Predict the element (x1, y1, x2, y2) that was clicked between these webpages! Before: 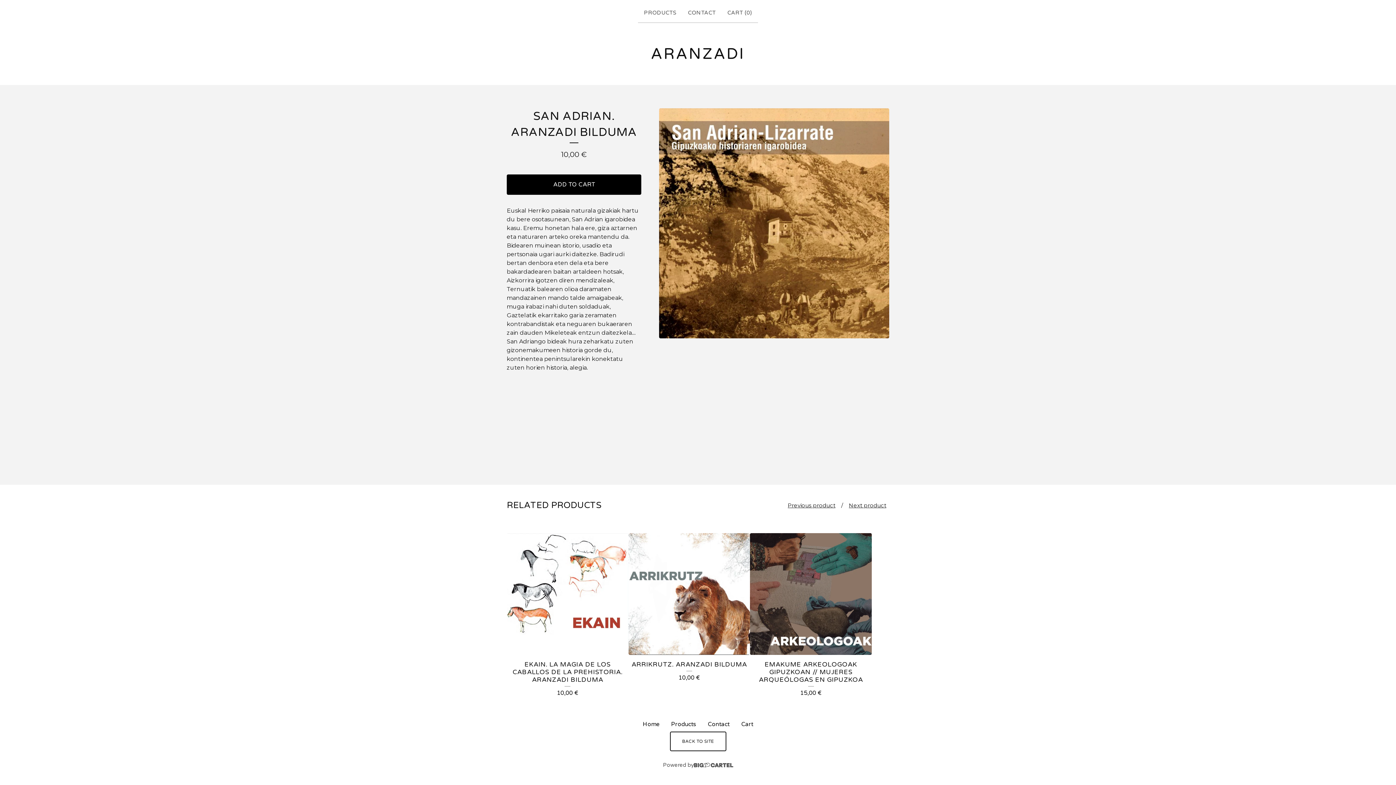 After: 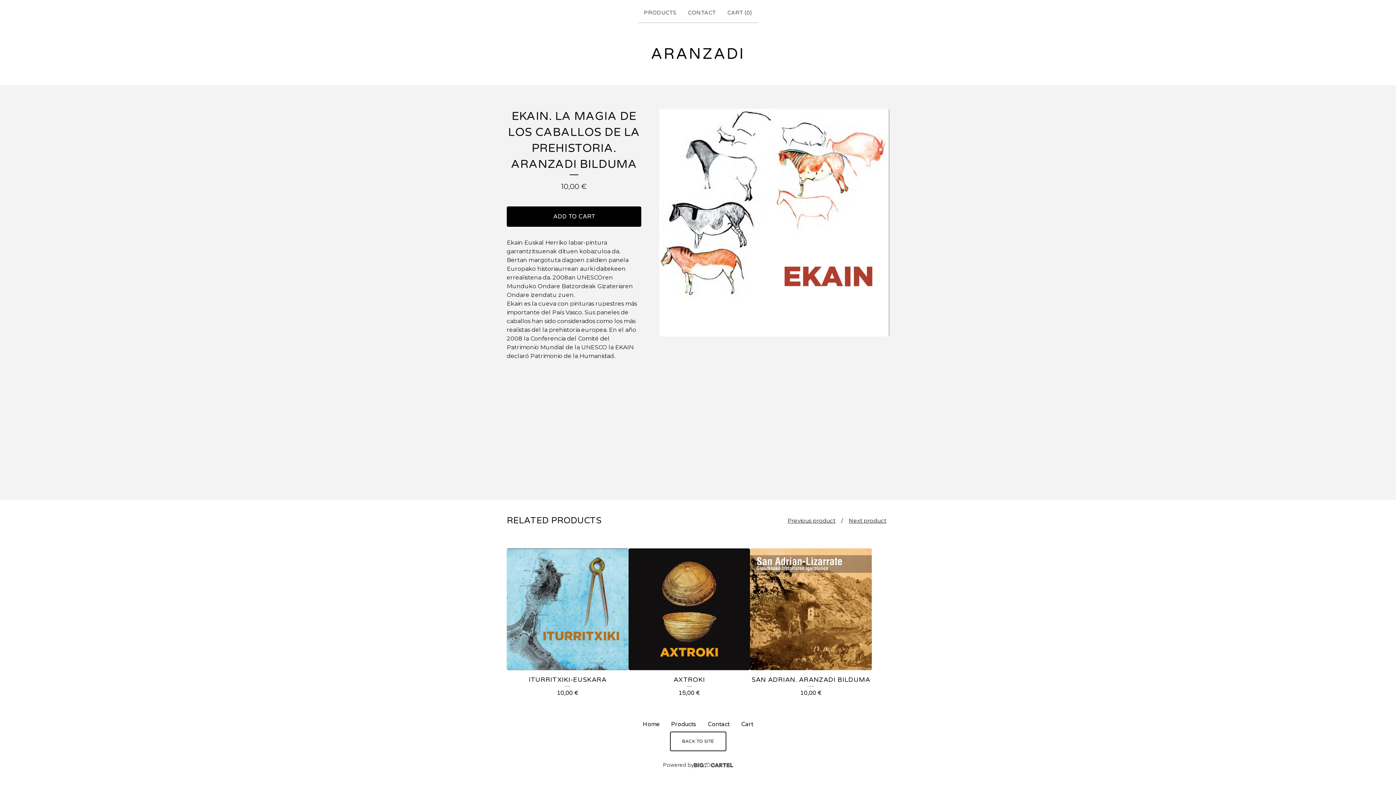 Action: bbox: (506, 533, 628, 702) label: EKAIN. LA MAGIA DE LOS CABALLOS DE LA PREHISTORIA. ARANZADI BILDUMA
10,00 €